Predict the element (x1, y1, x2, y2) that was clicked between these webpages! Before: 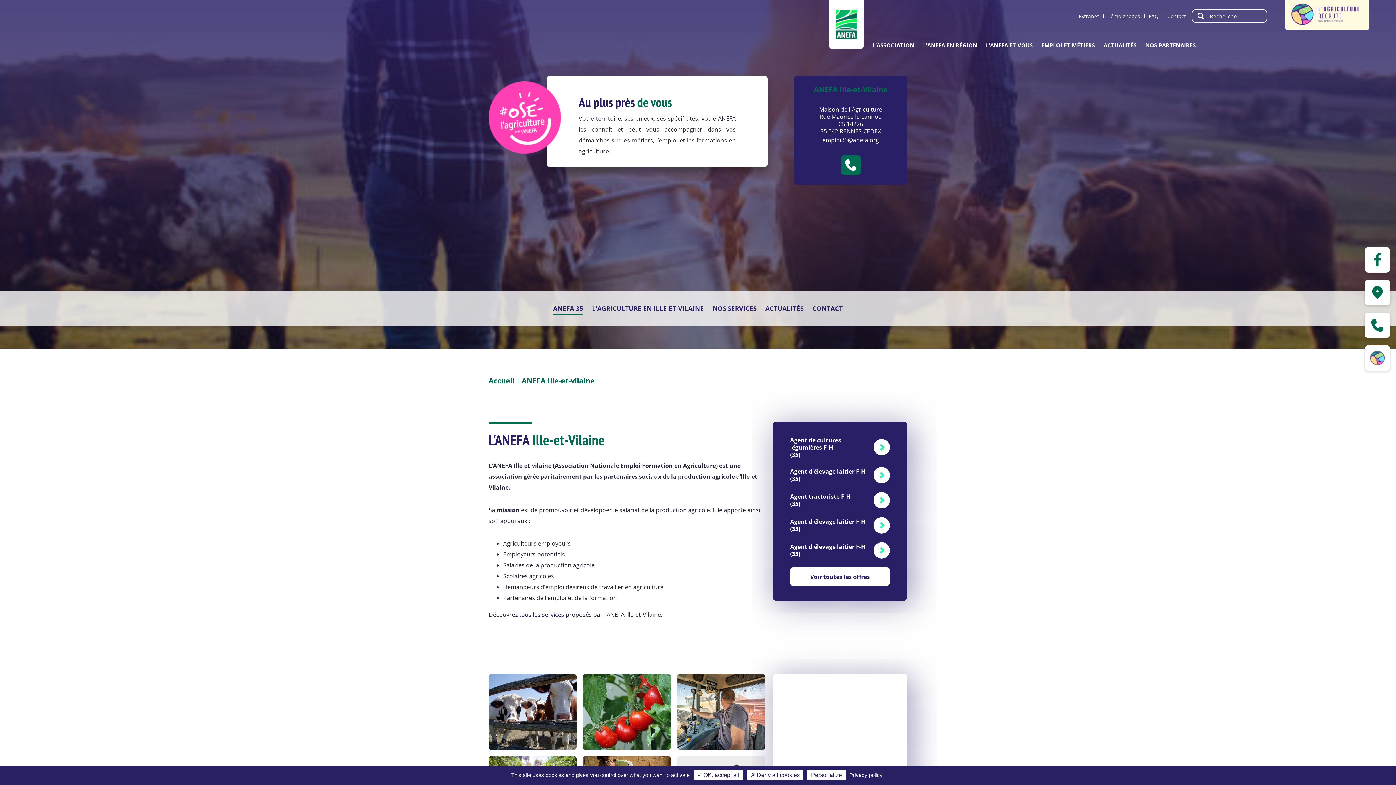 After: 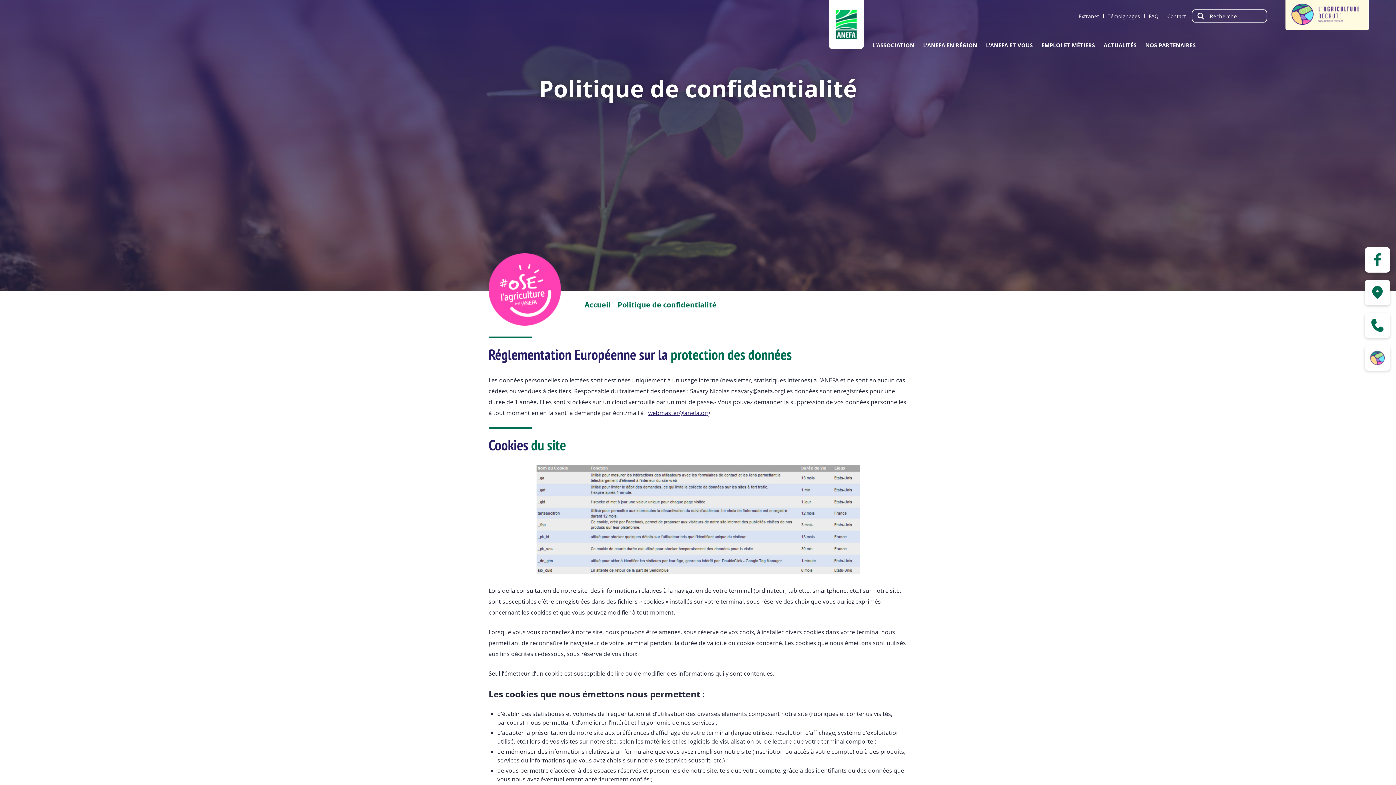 Action: label: Privacy policy bbox: (847, 772, 885, 778)